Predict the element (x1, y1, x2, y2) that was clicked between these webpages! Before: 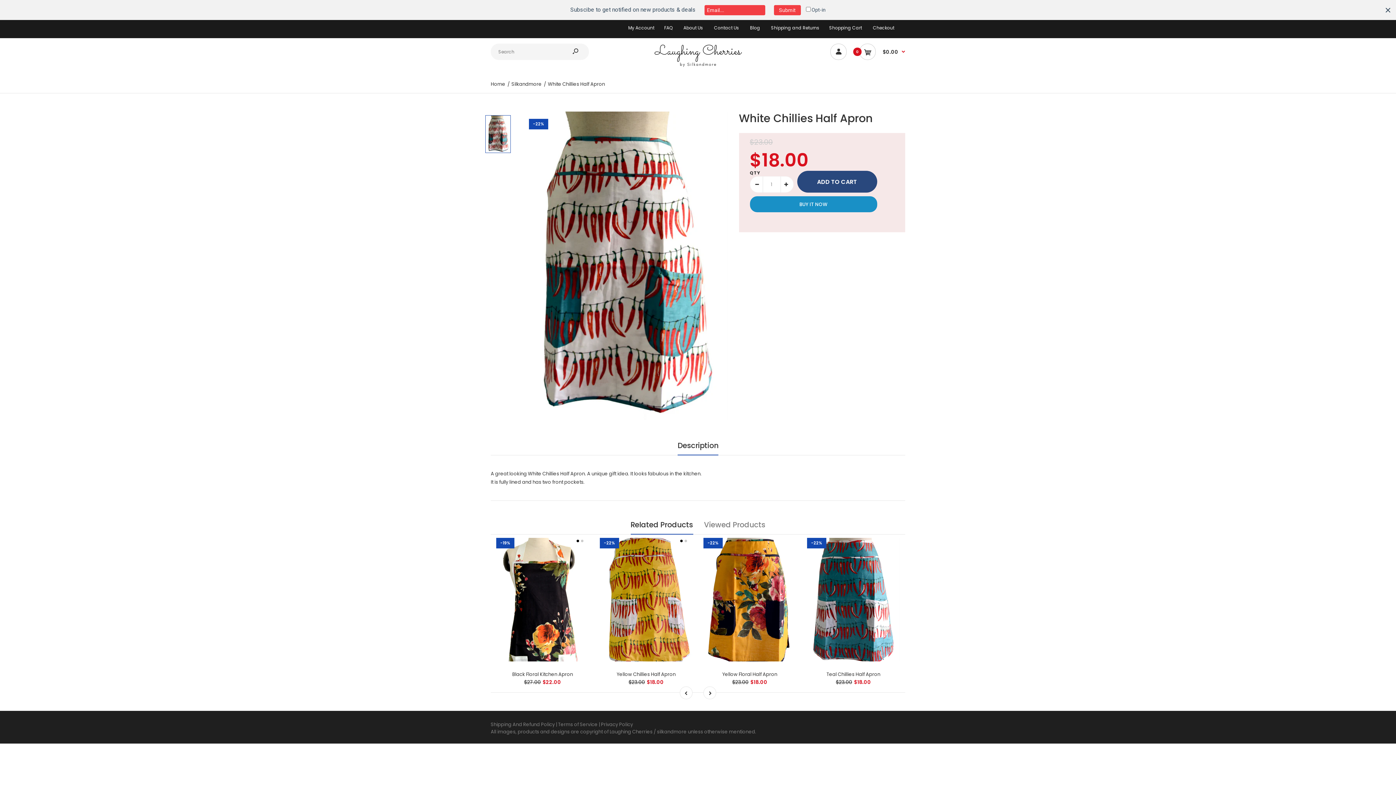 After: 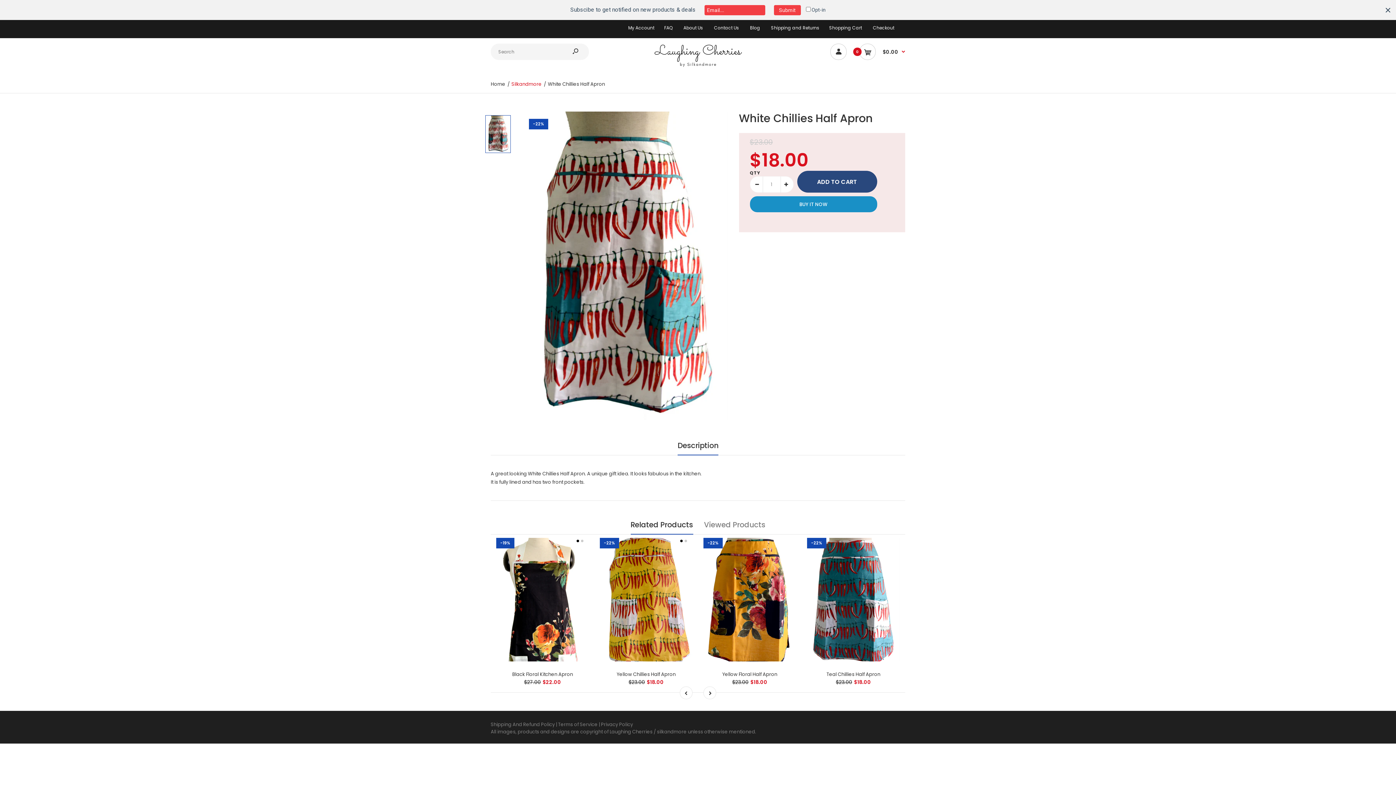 Action: bbox: (511, 80, 541, 87) label: Silkandmore